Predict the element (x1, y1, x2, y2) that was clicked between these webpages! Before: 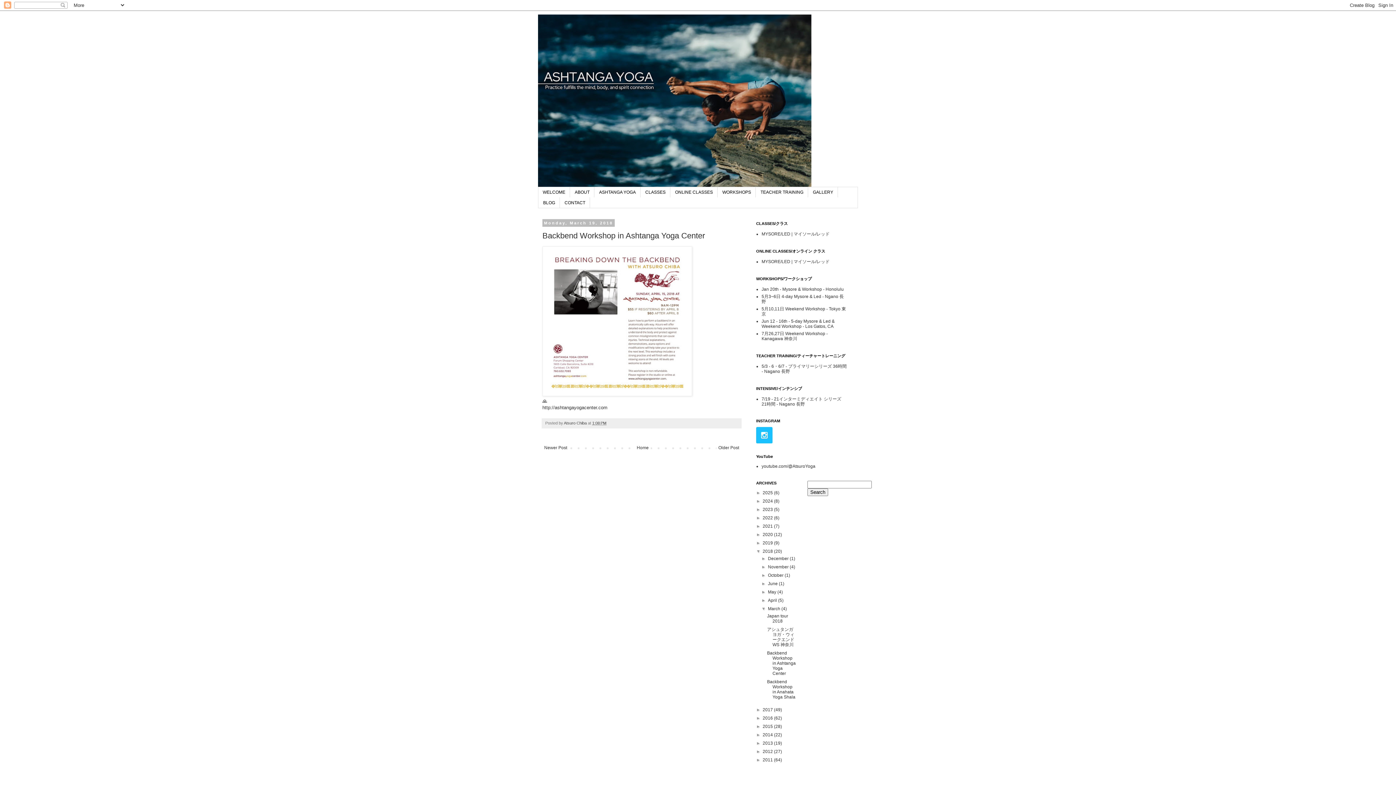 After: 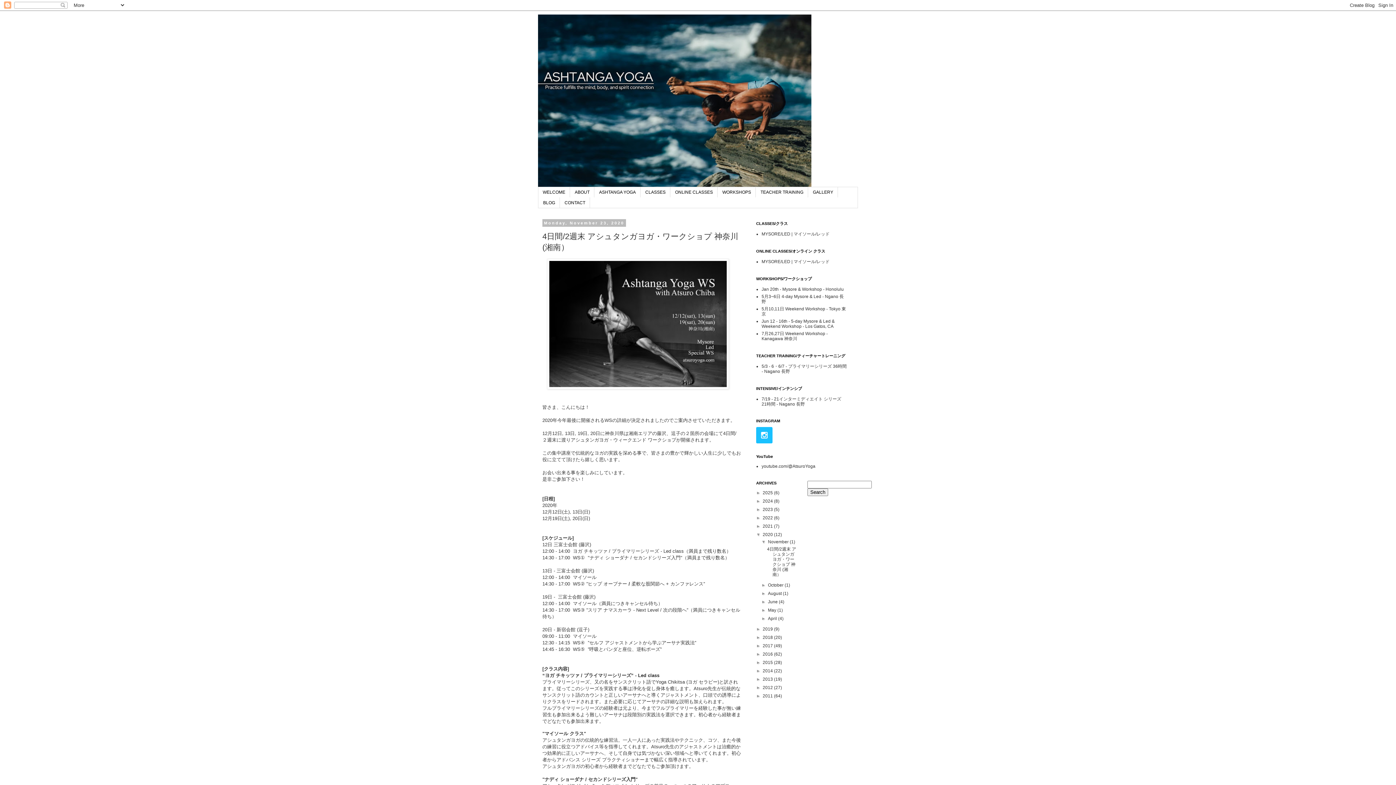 Action: label: 2020  bbox: (762, 532, 774, 537)